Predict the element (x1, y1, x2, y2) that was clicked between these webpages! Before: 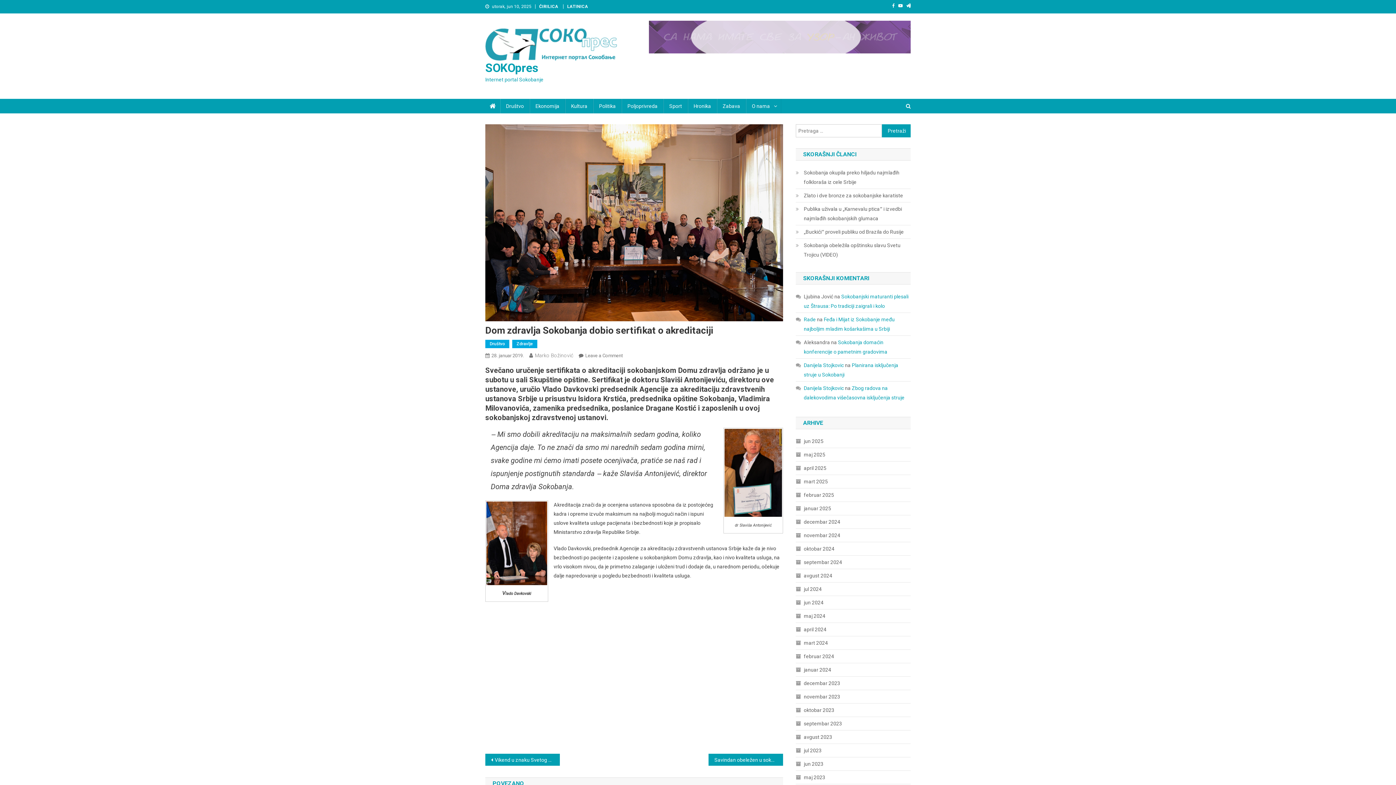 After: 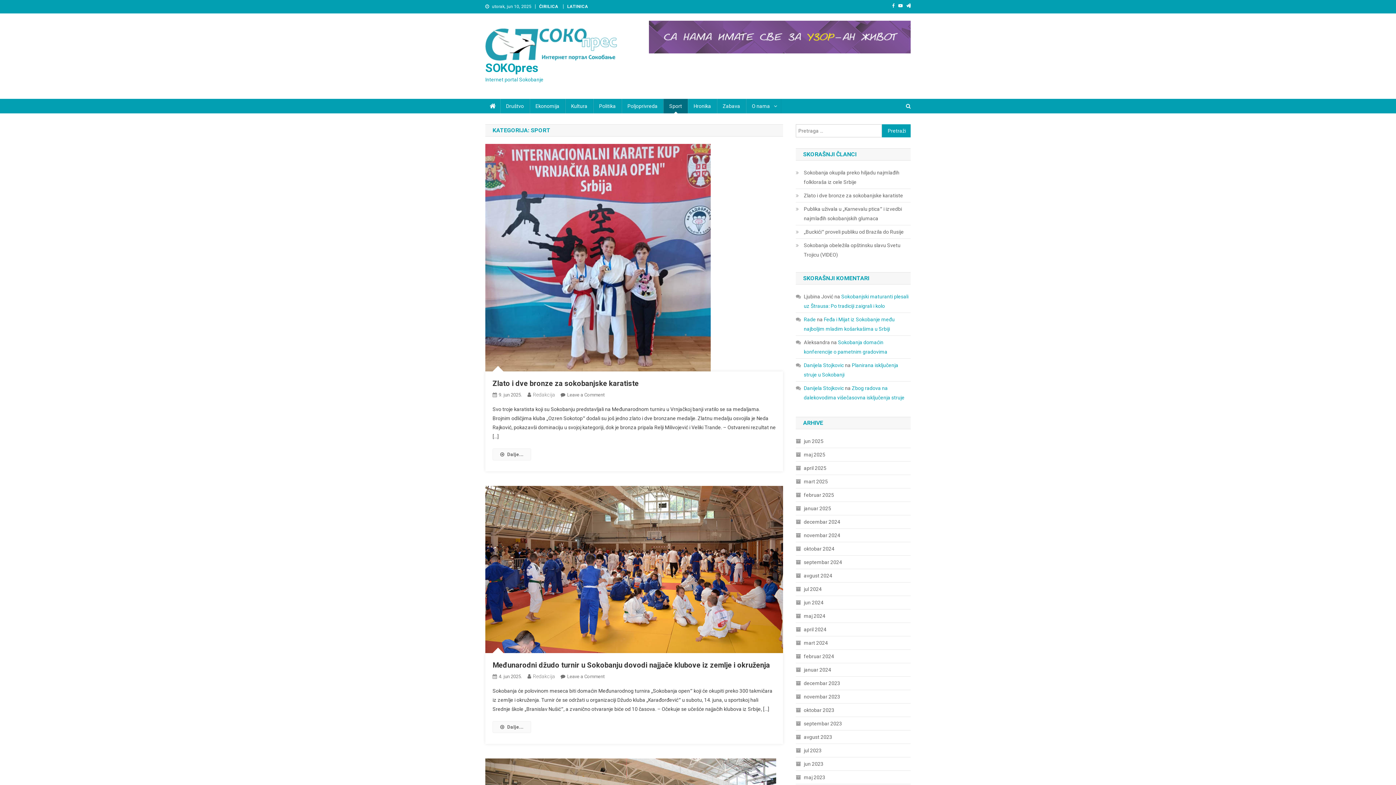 Action: bbox: (663, 98, 688, 113) label: Sport